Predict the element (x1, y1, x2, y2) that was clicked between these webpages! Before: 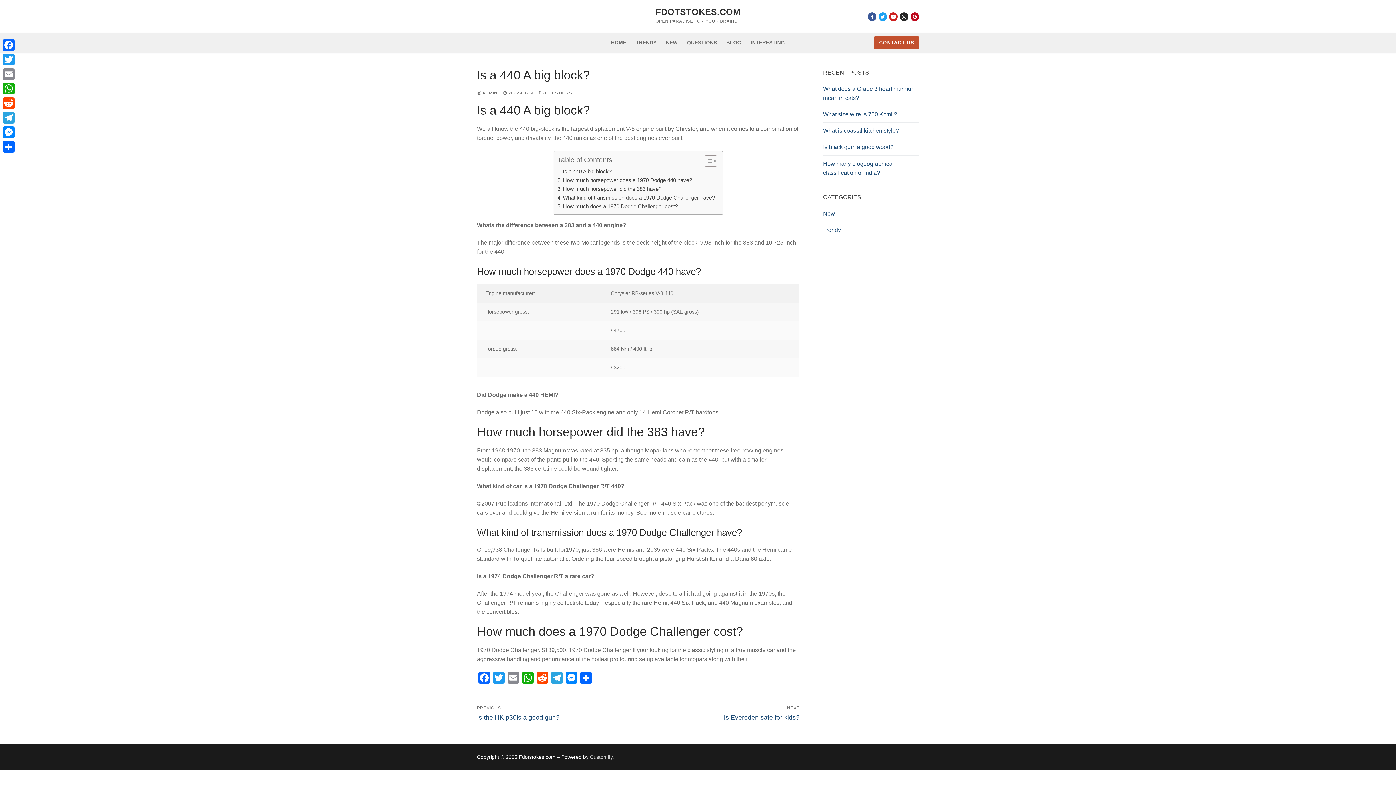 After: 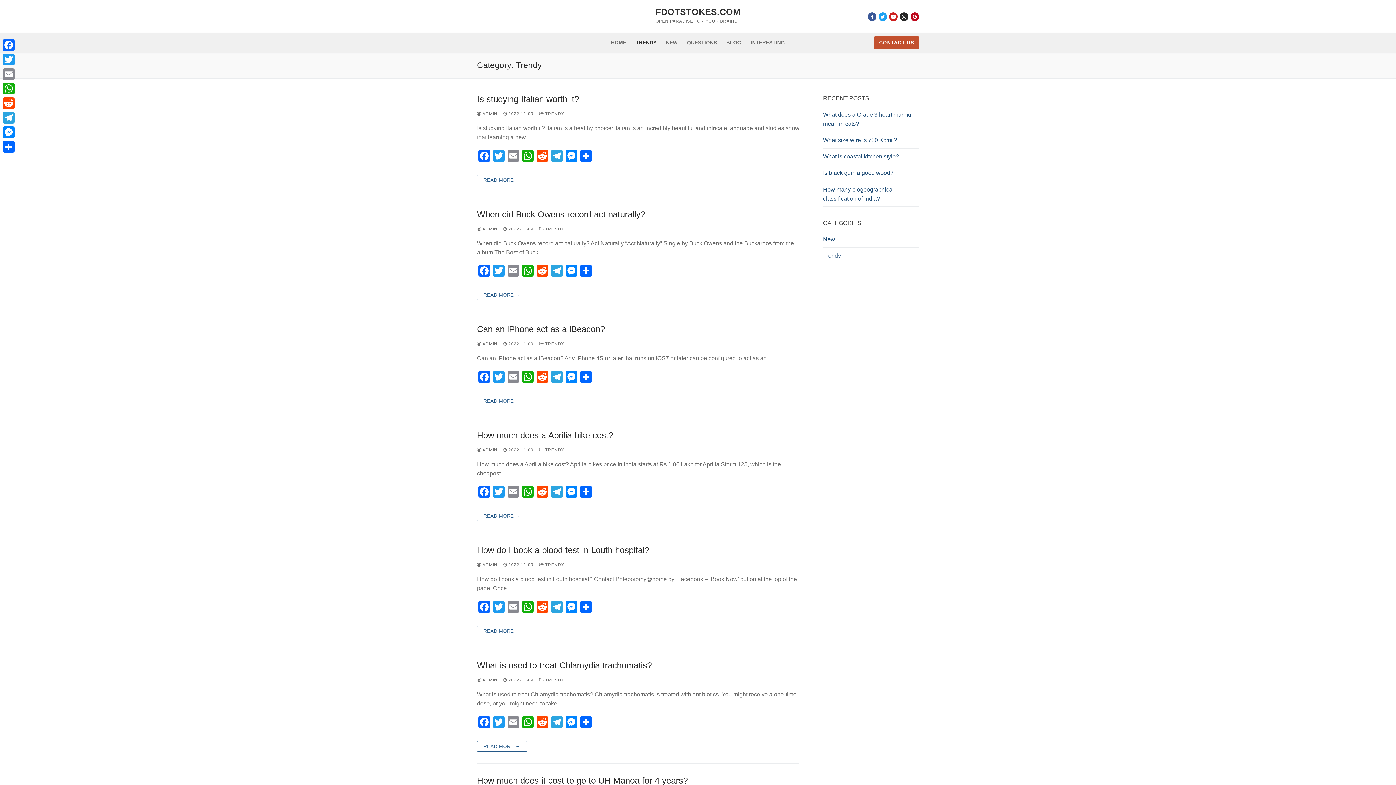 Action: label: Trendy bbox: (823, 225, 919, 238)